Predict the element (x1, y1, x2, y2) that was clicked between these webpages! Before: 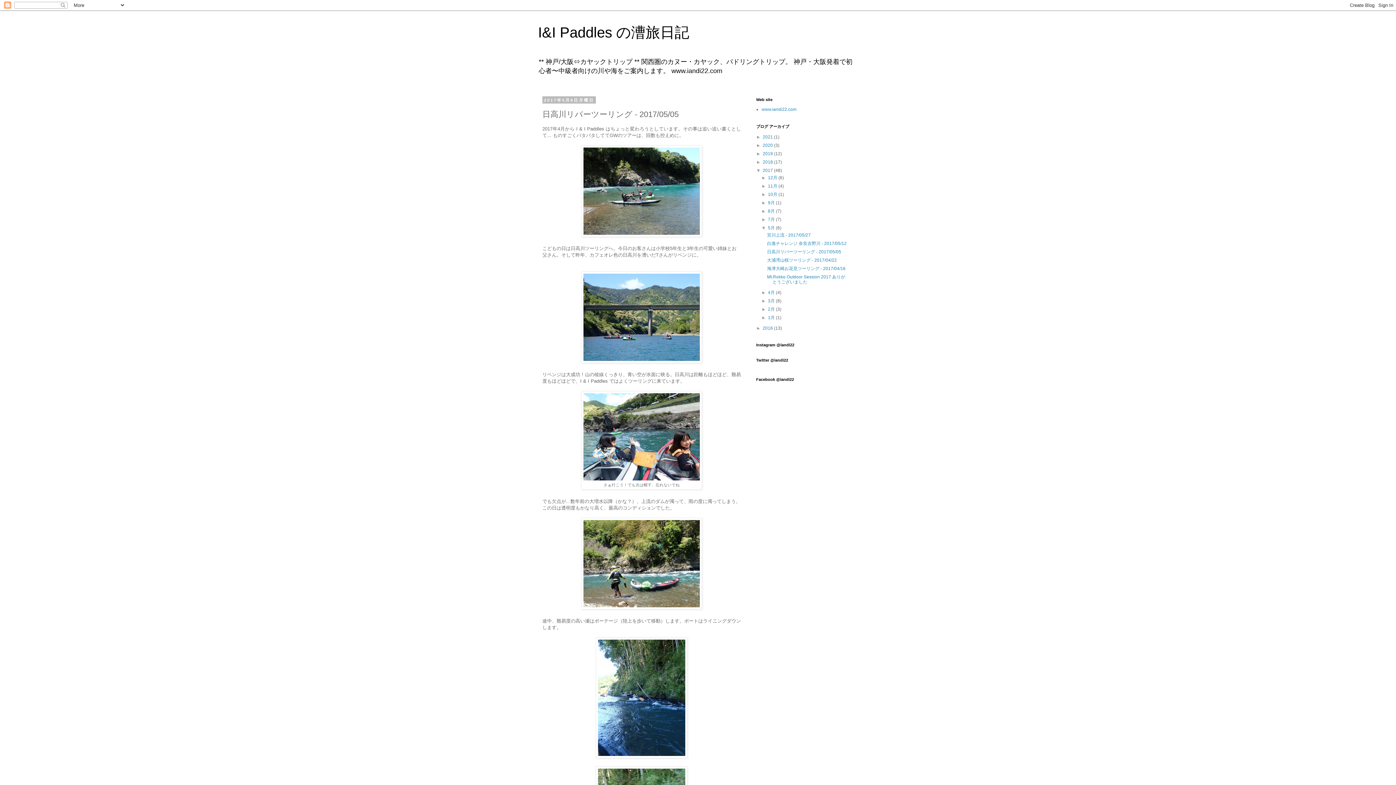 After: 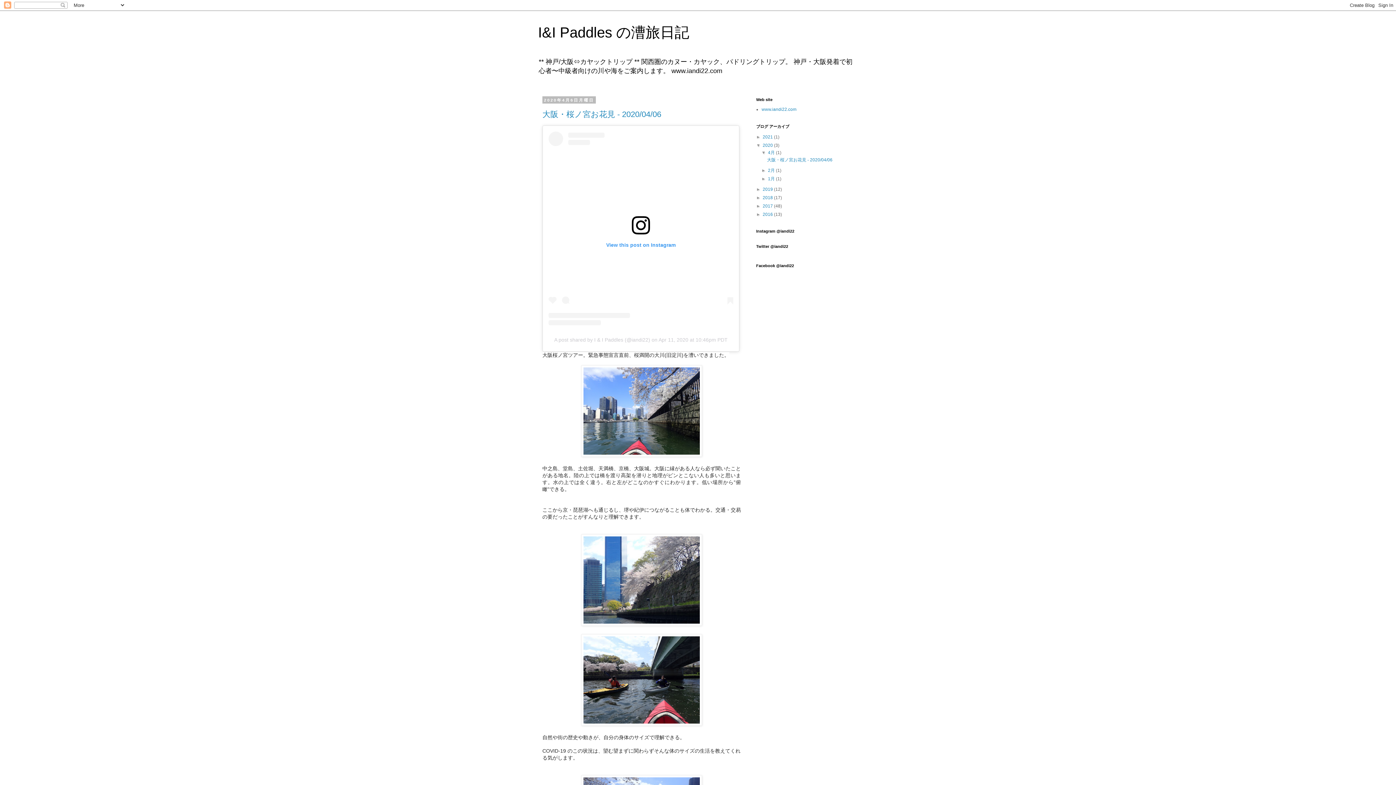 Action: label: 2020  bbox: (762, 142, 774, 148)